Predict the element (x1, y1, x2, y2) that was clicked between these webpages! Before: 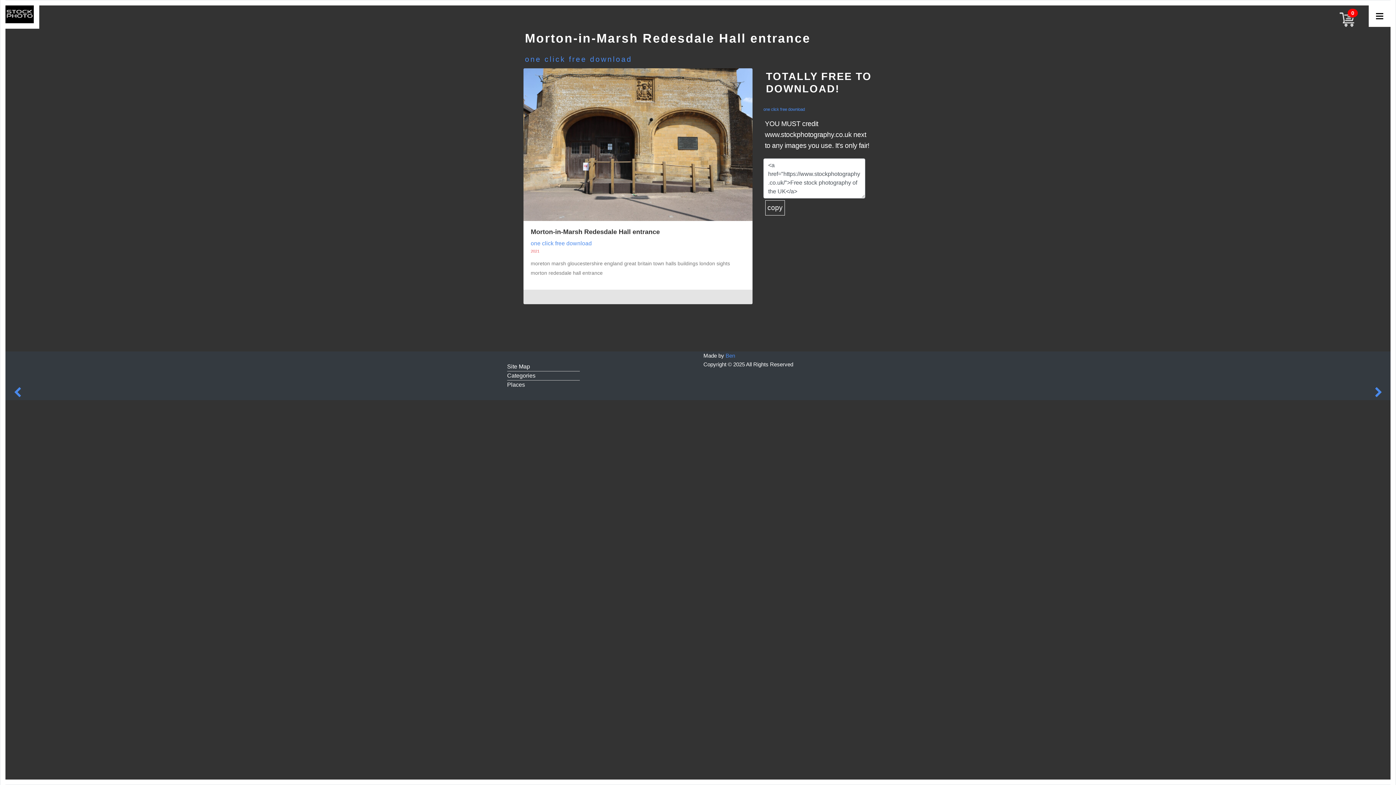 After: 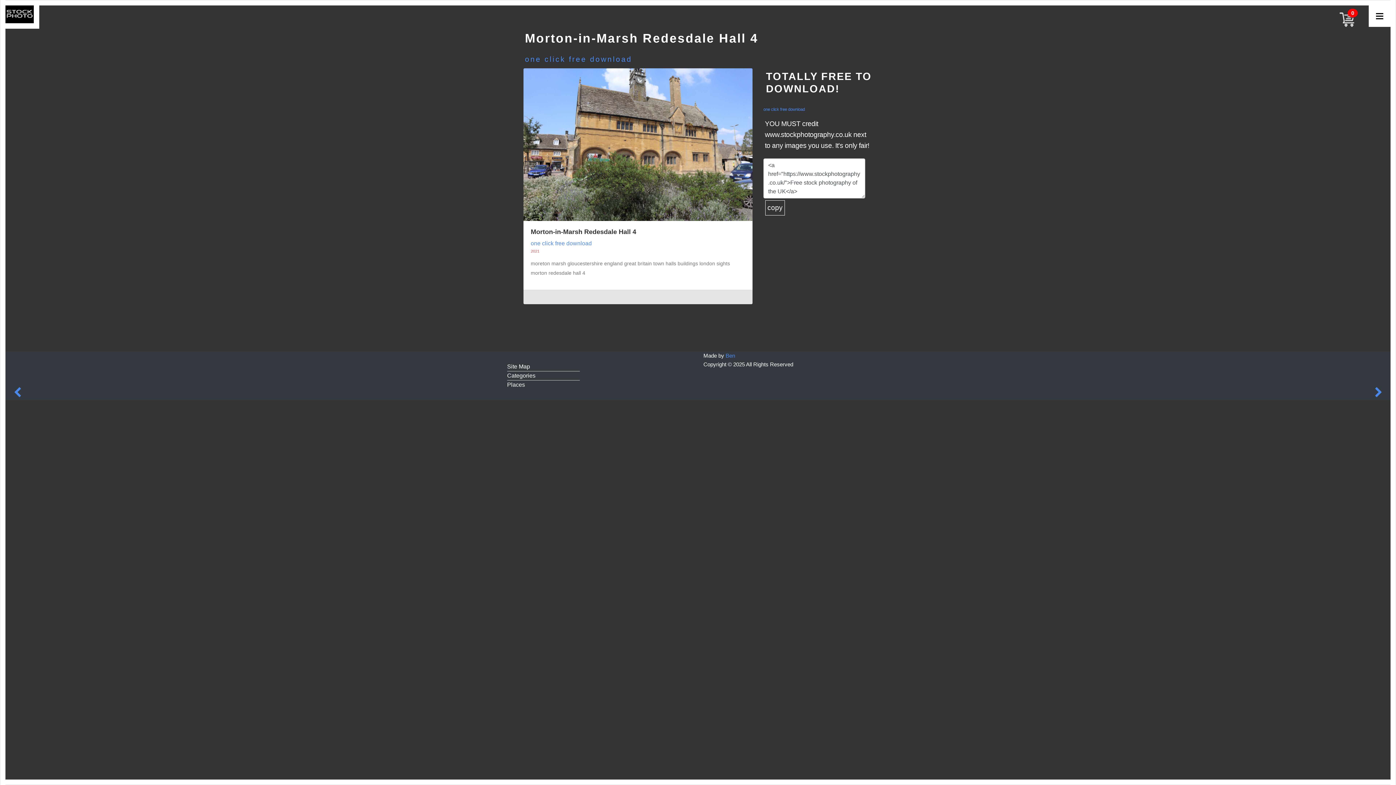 Action: bbox: (5, 0, 29, 785)